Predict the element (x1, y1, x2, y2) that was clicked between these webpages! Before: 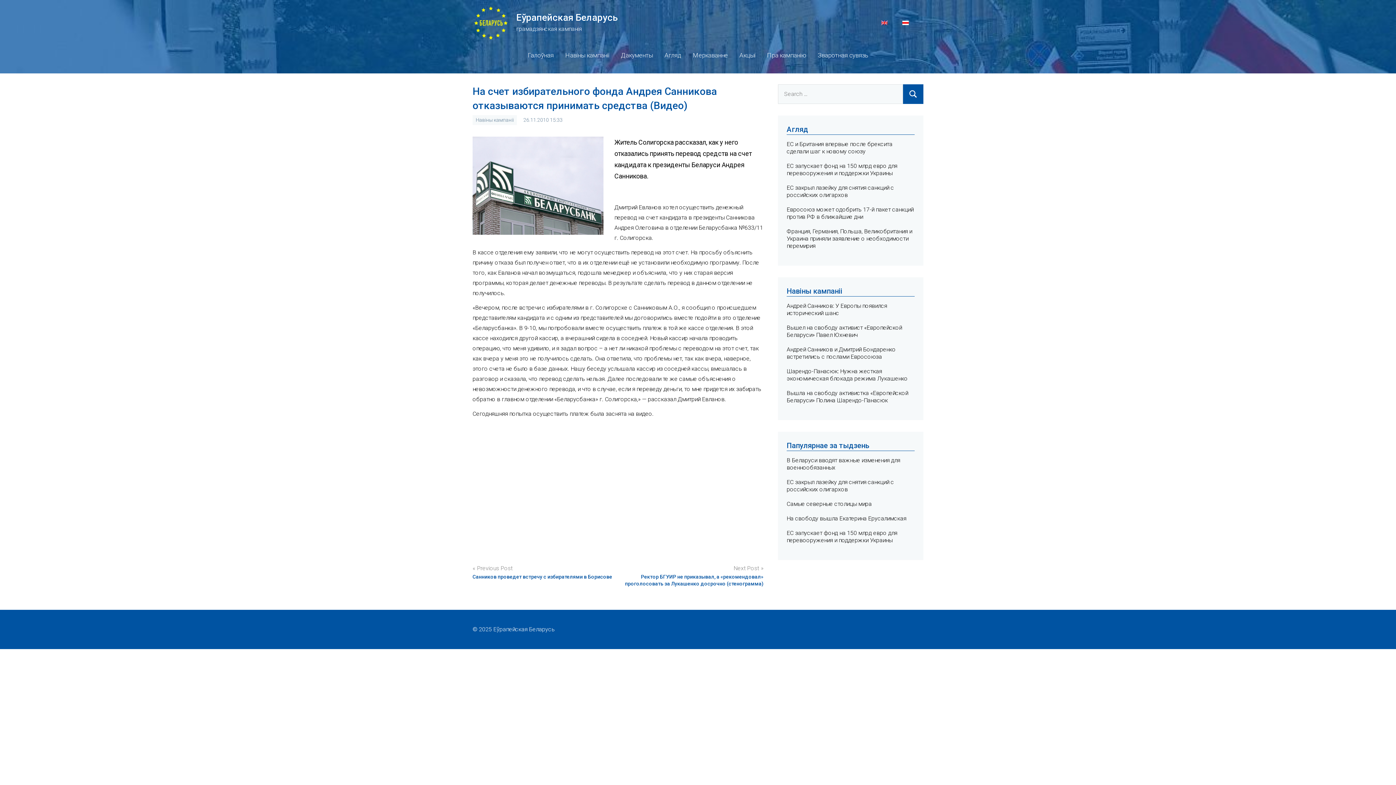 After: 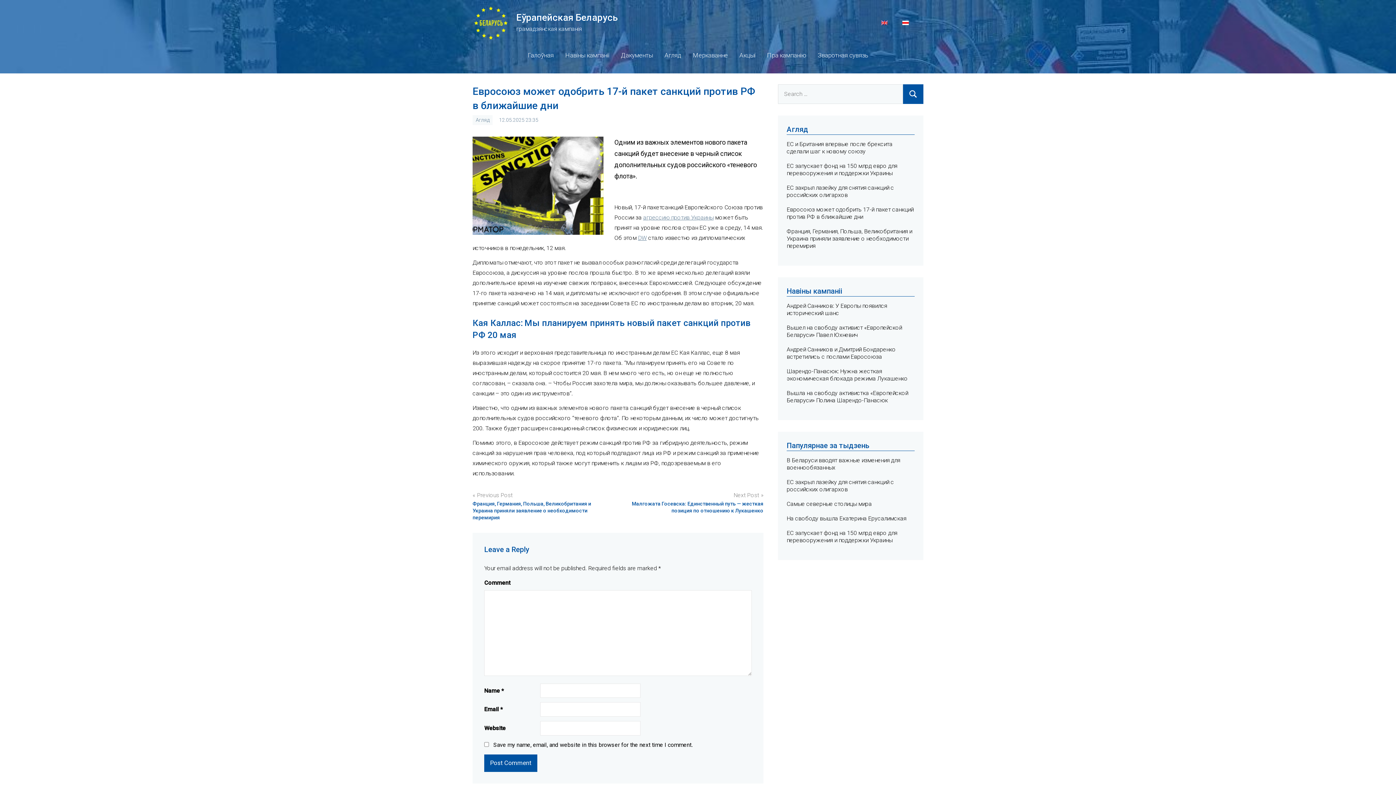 Action: bbox: (786, 206, 913, 220) label: Евросоюз может одобрить 17-й пакет санкций против РФ в ближайшие дни